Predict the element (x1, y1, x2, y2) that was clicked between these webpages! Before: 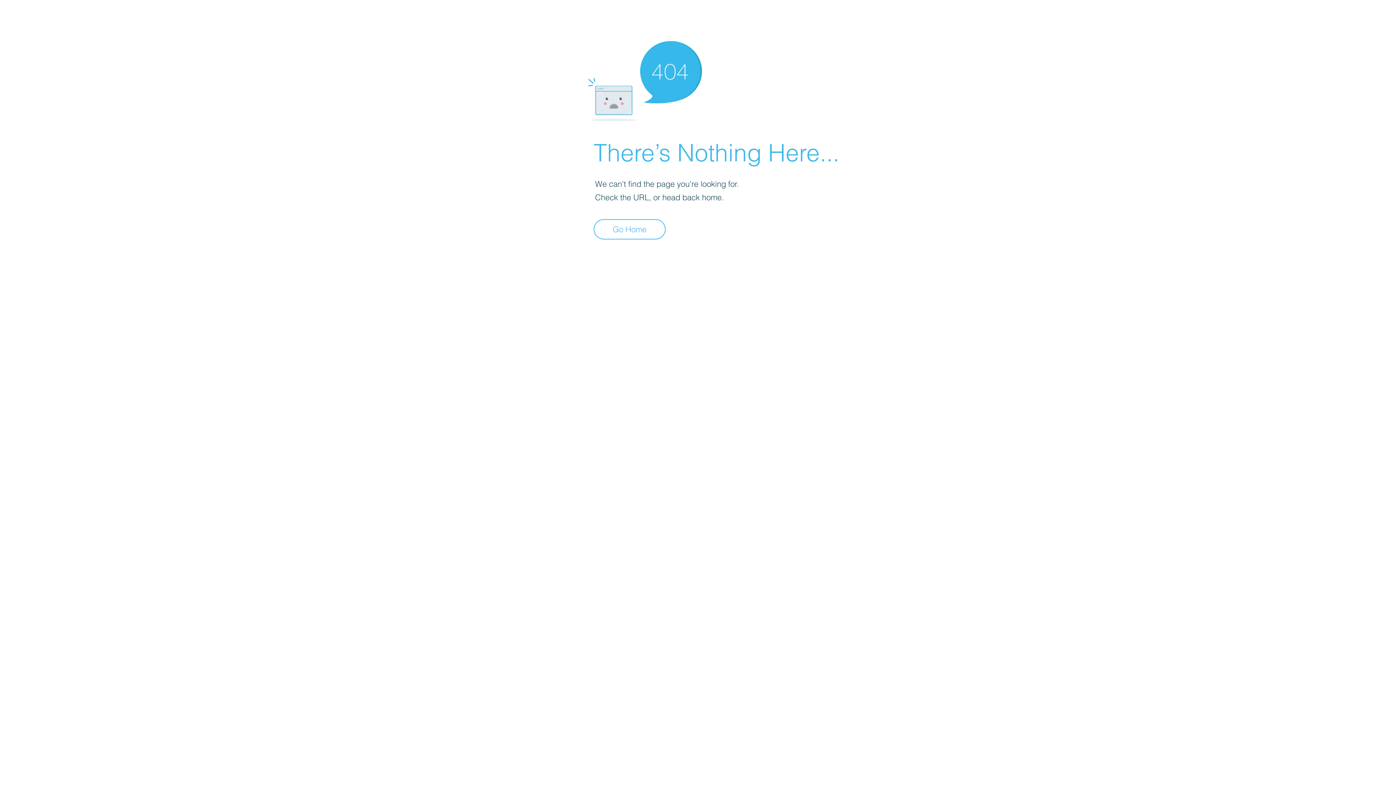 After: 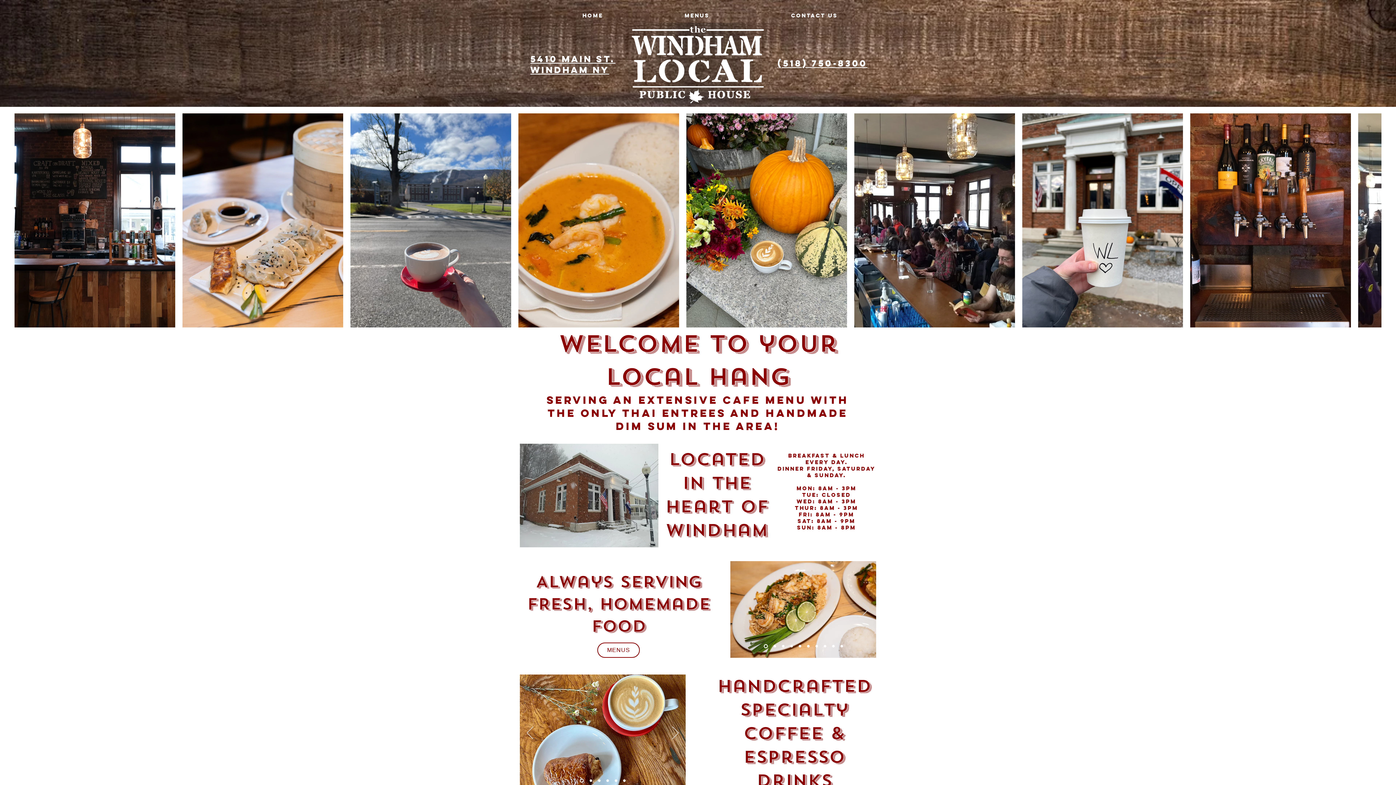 Action: bbox: (593, 219, 665, 239) label: Go Home